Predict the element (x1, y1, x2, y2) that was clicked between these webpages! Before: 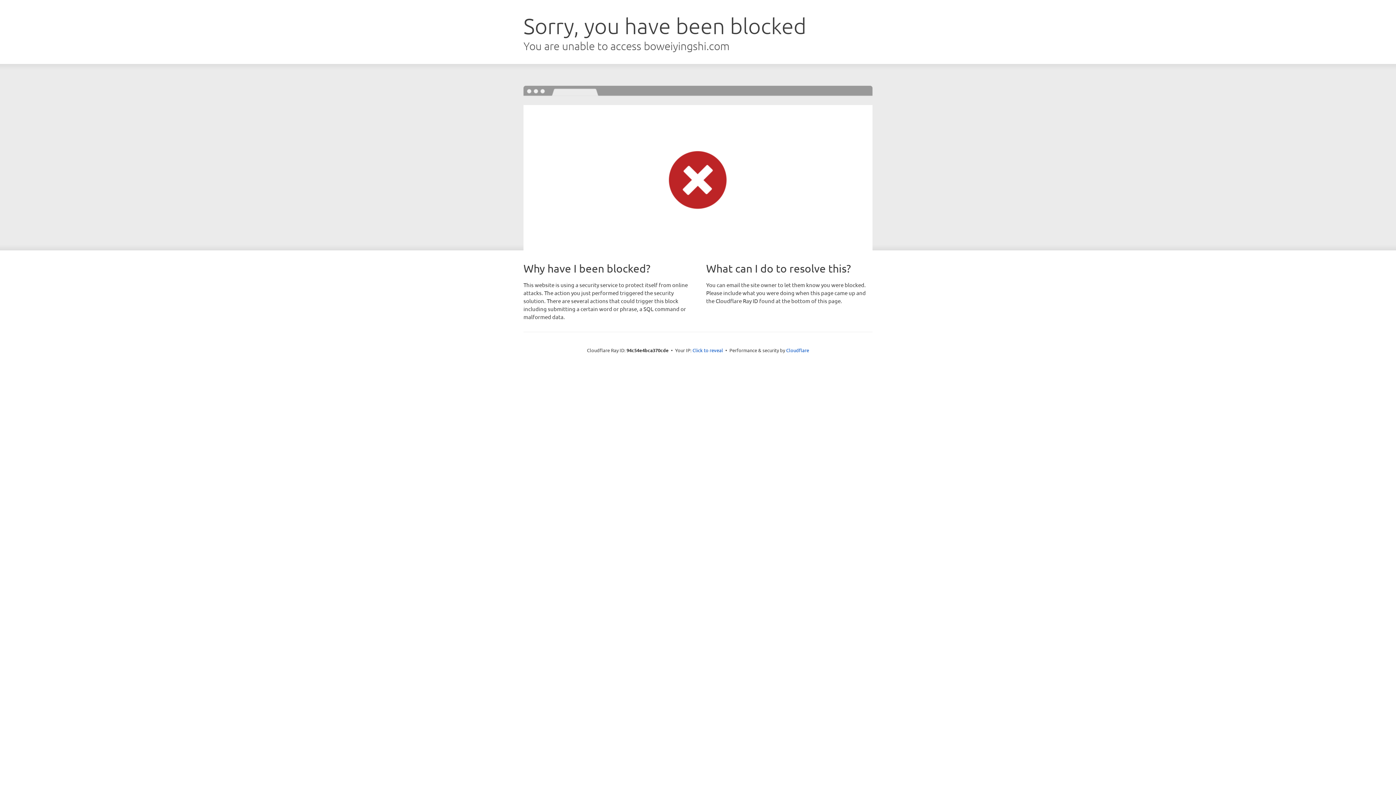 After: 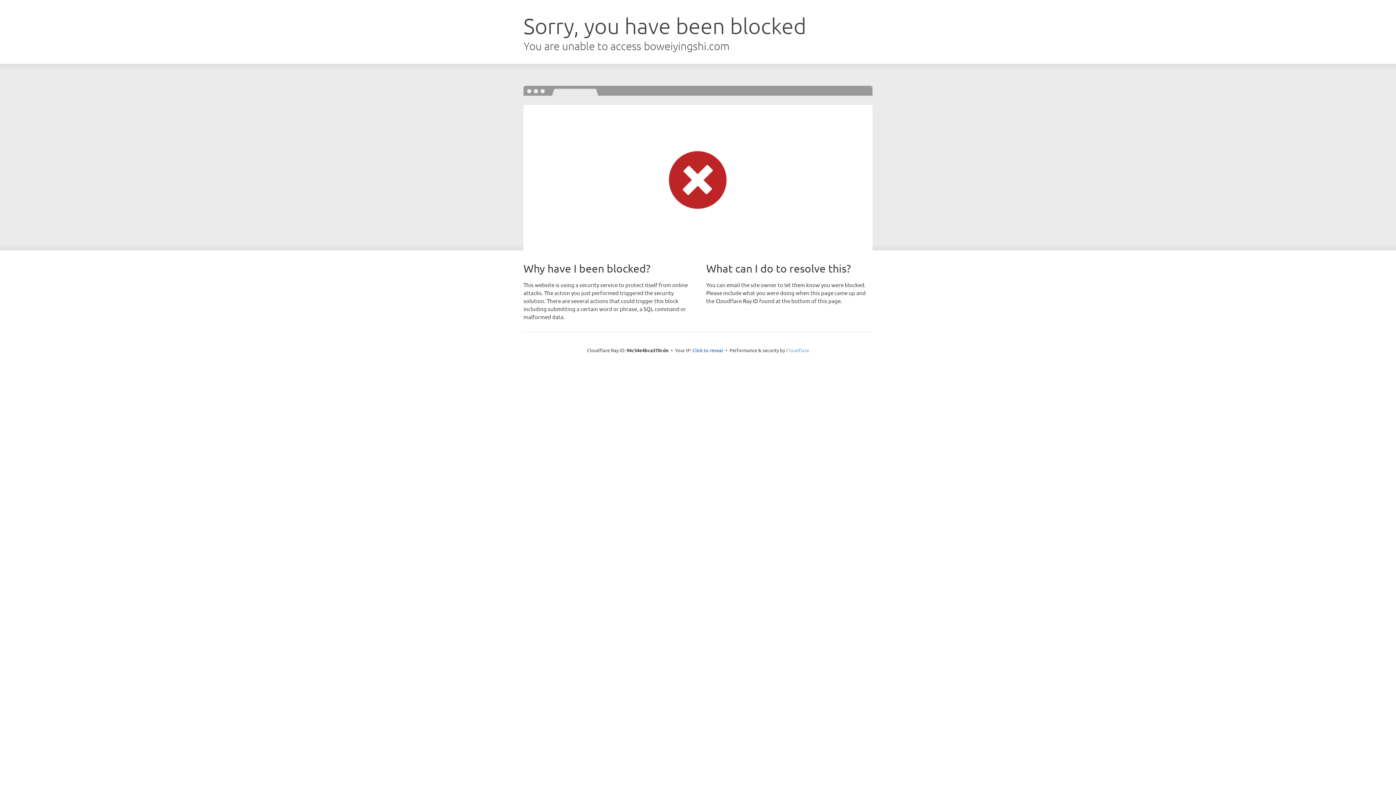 Action: label: Cloudflare bbox: (786, 347, 809, 353)